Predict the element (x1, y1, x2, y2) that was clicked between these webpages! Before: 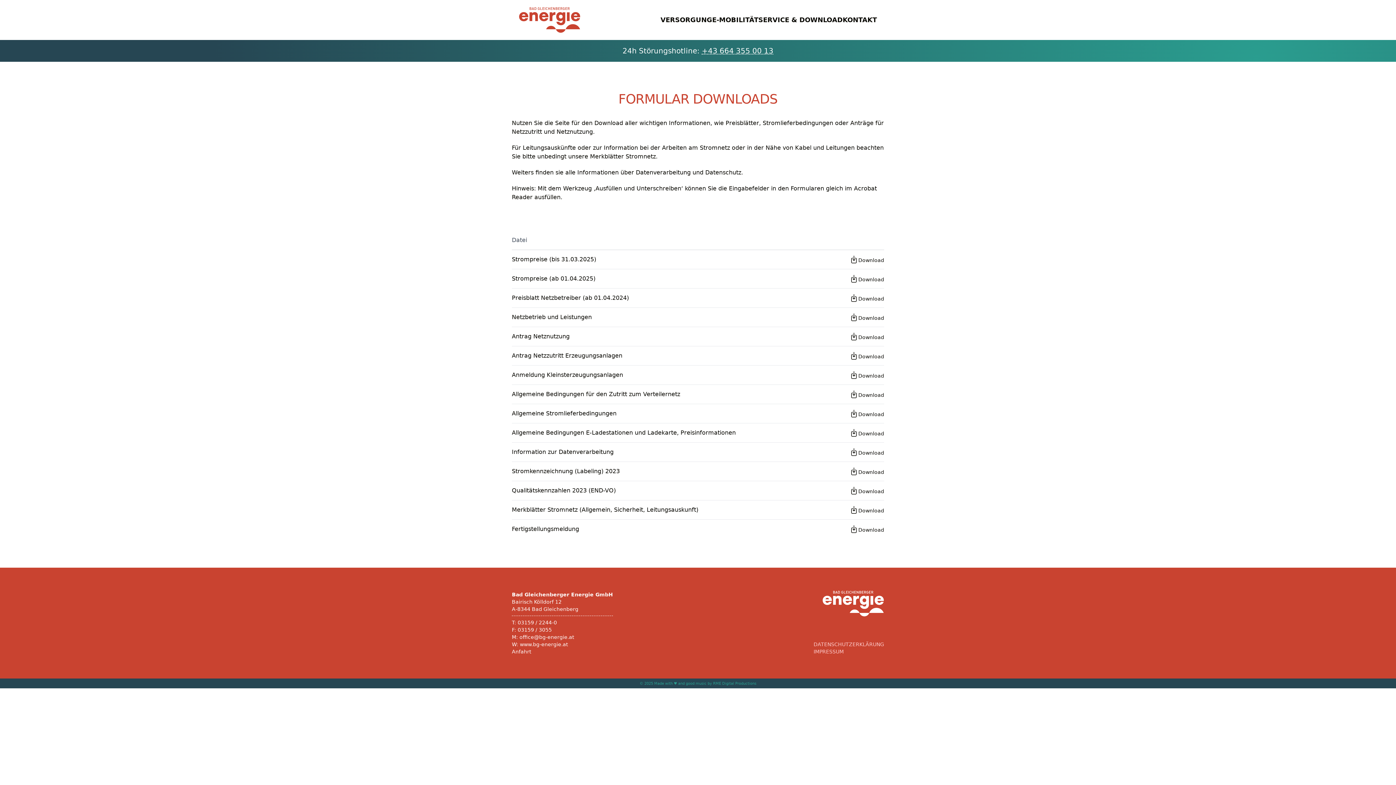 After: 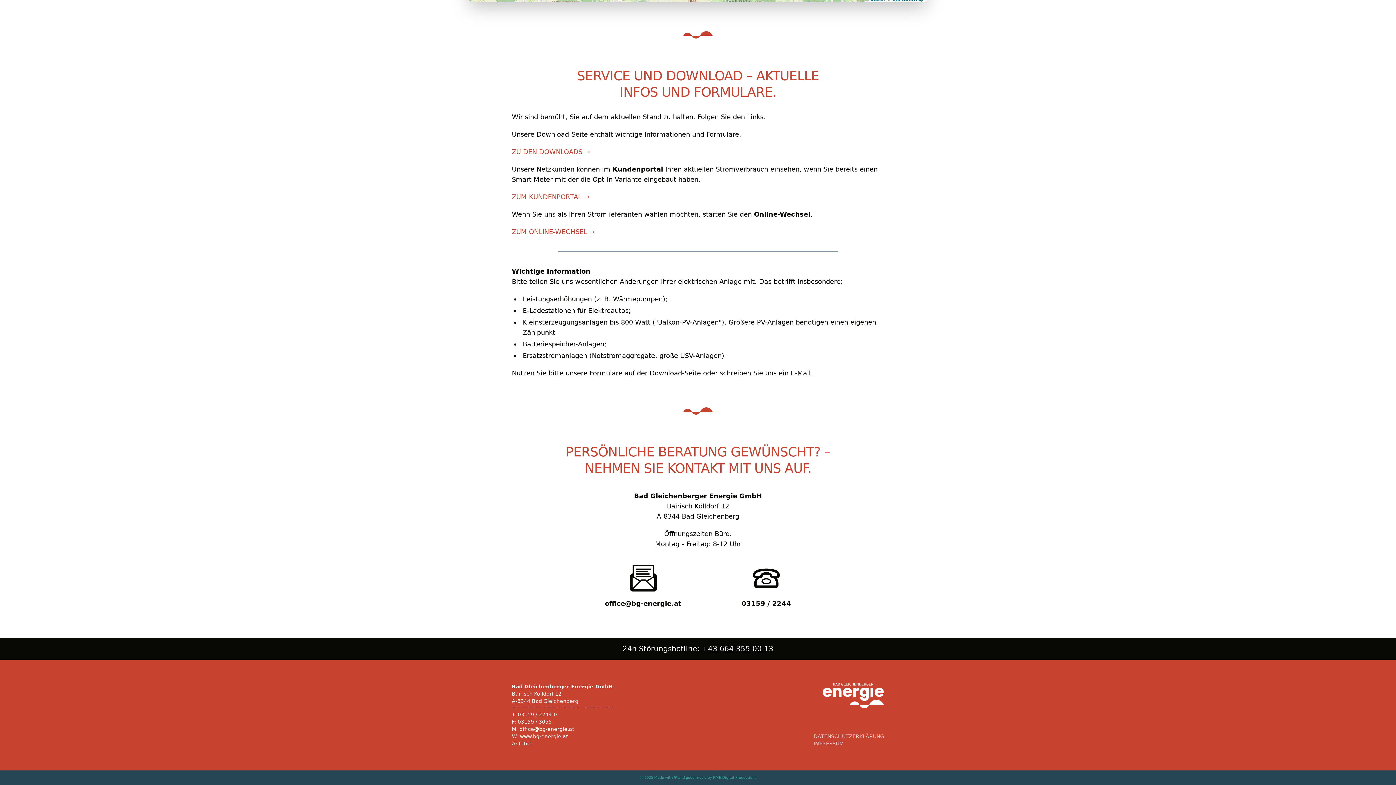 Action: label: SERVICE & DOWNLOAD bbox: (758, 14, 842, 25)